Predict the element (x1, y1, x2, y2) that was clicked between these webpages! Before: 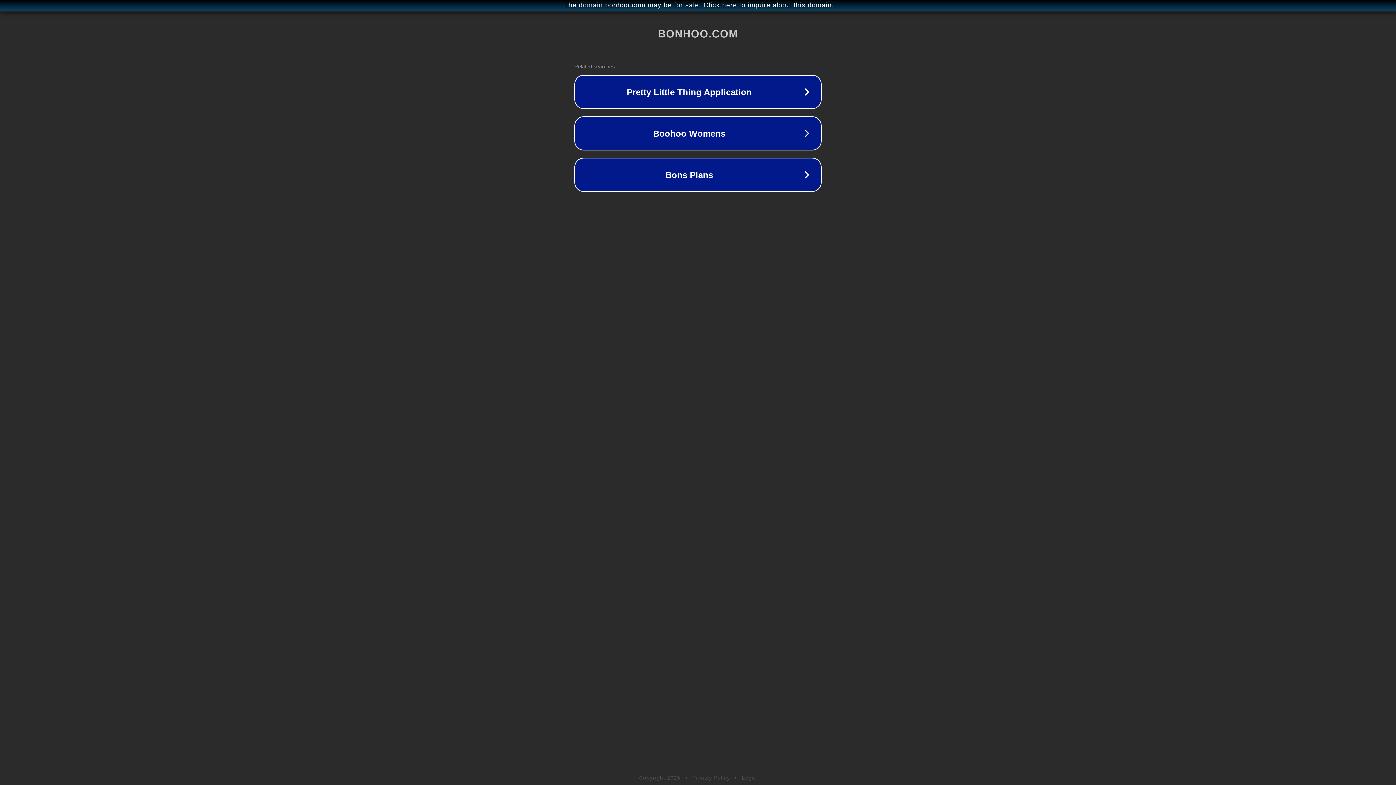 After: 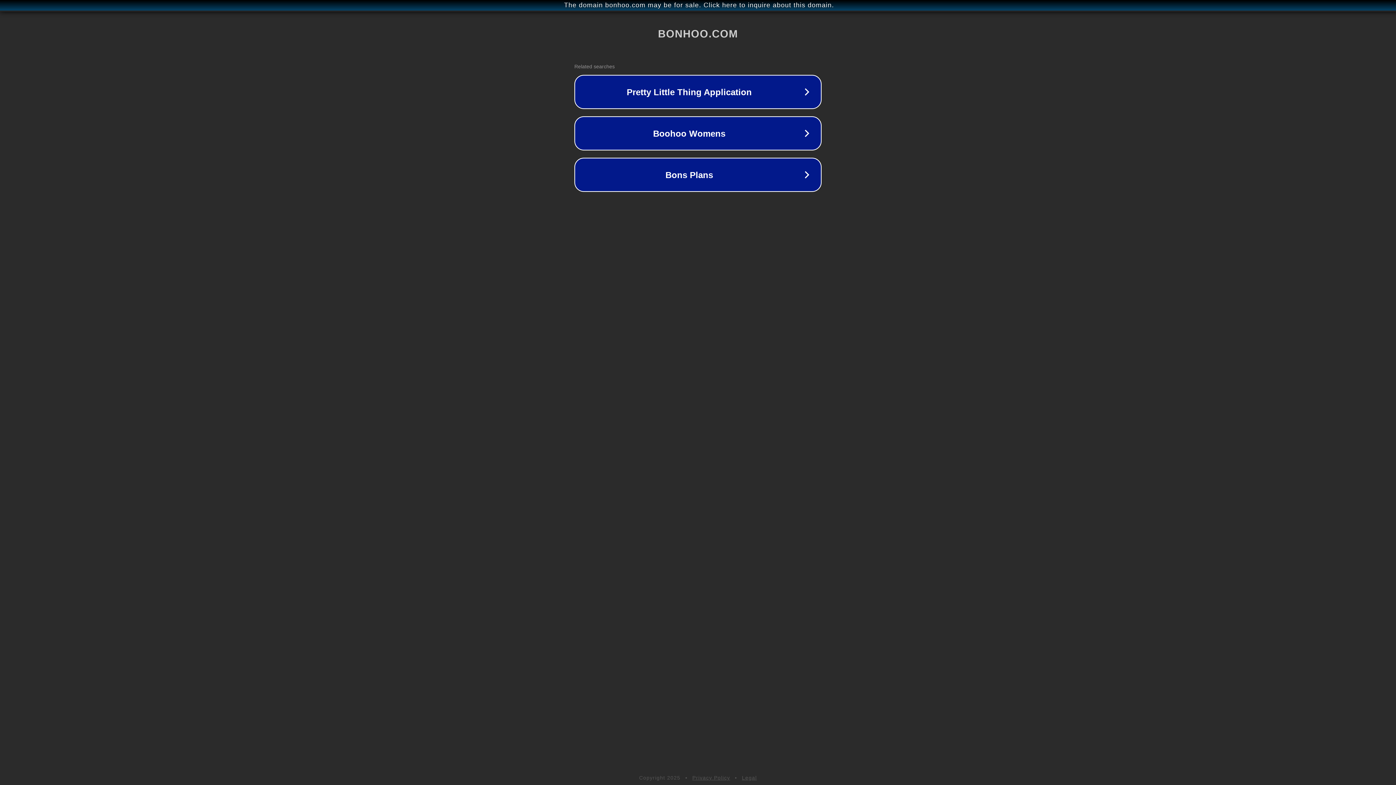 Action: bbox: (742, 775, 757, 781) label: Legal